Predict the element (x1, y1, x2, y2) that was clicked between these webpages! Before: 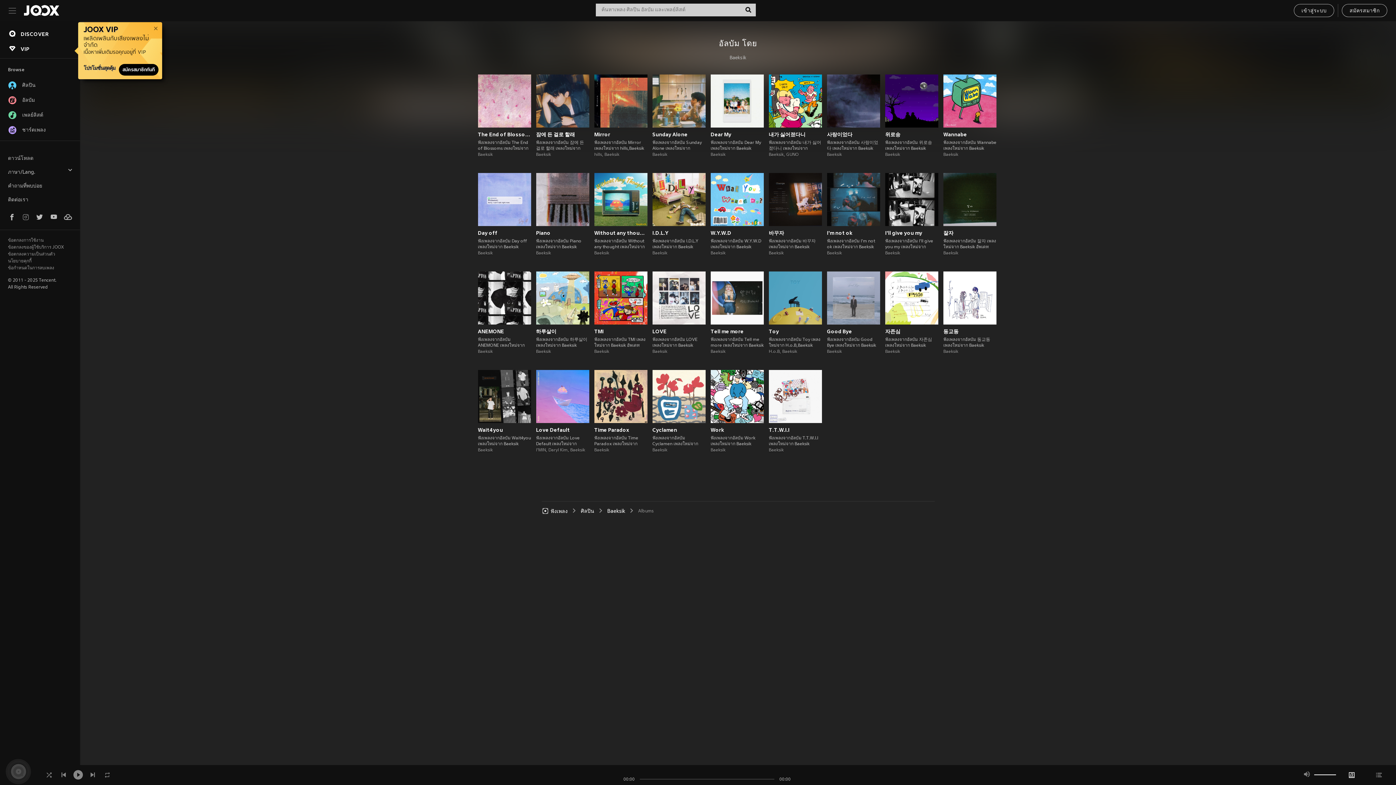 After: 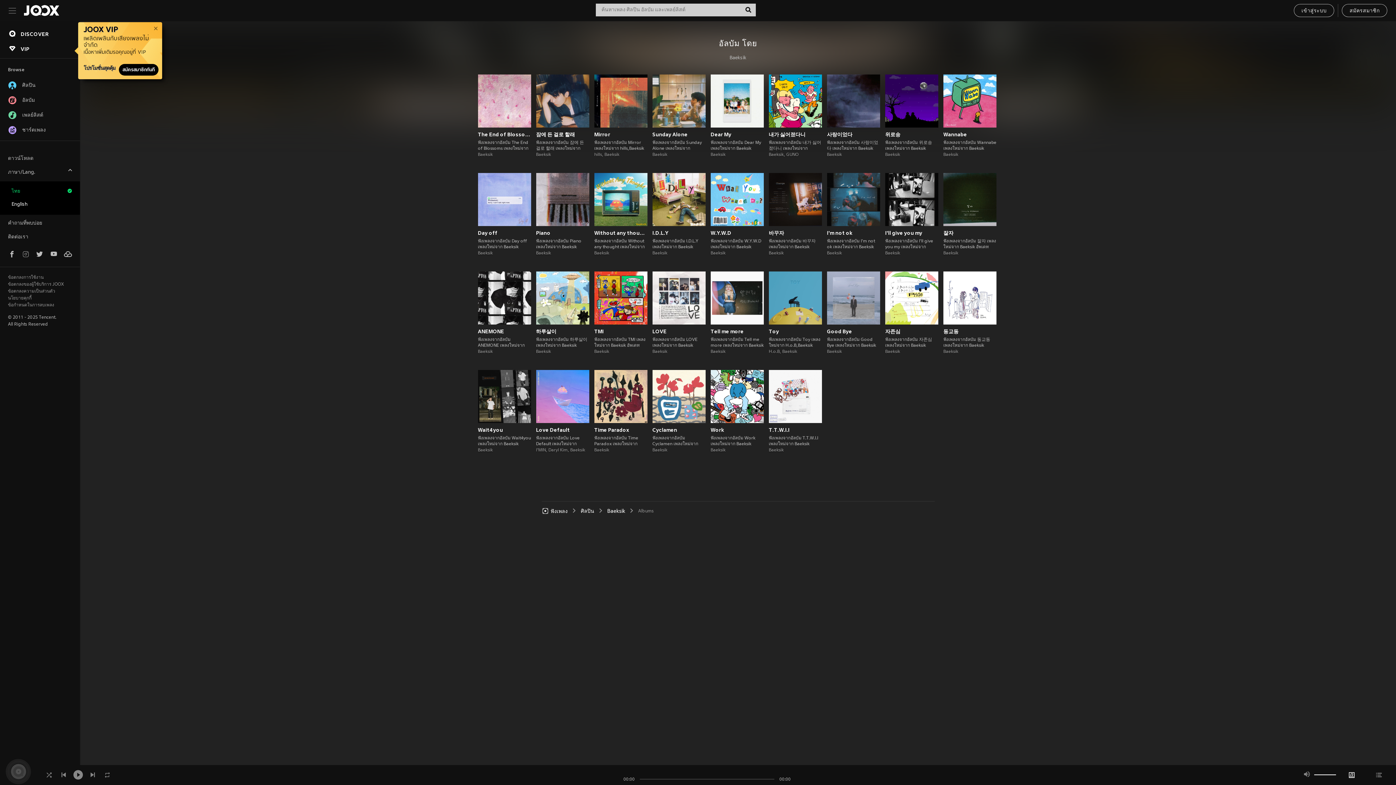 Action: label: ภาษา/Lang. bbox: (8, 167, 72, 177)